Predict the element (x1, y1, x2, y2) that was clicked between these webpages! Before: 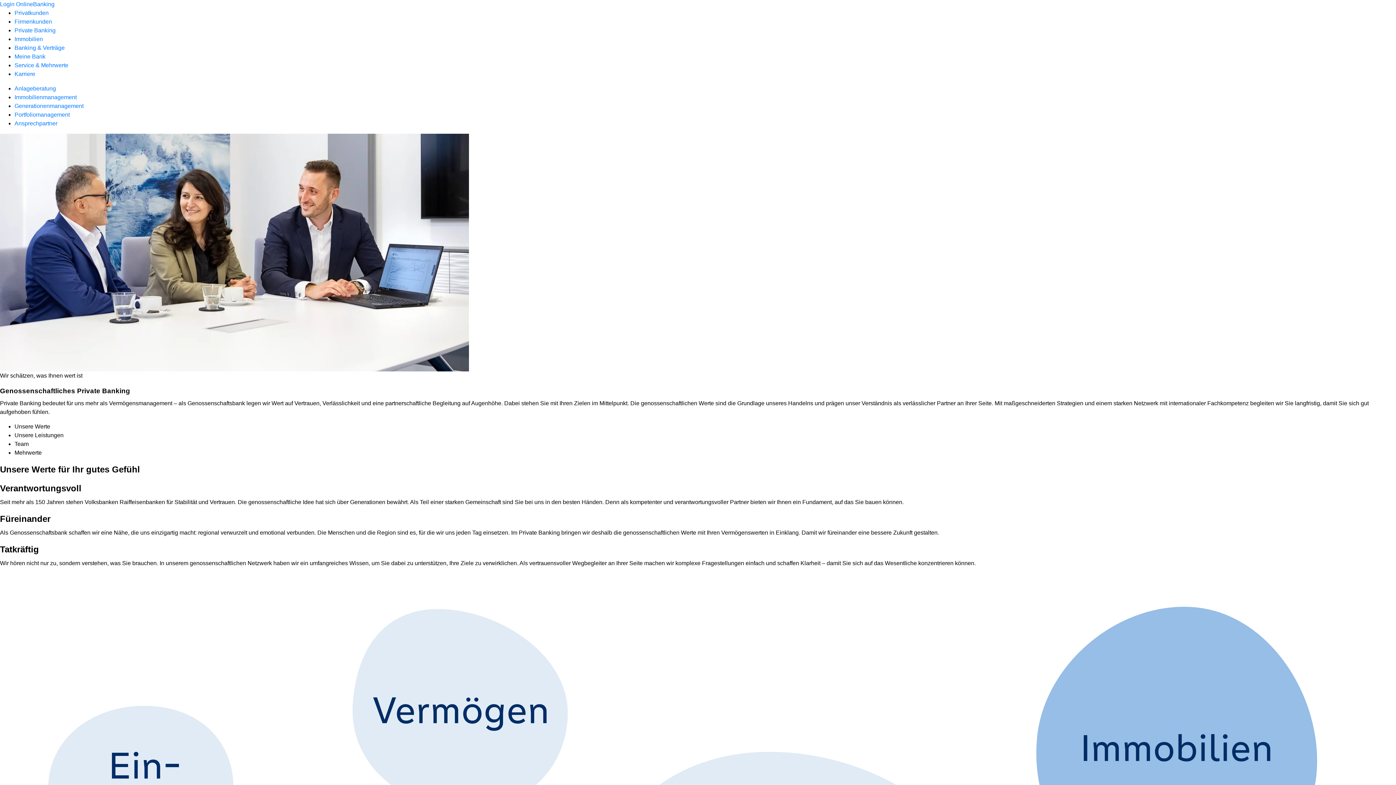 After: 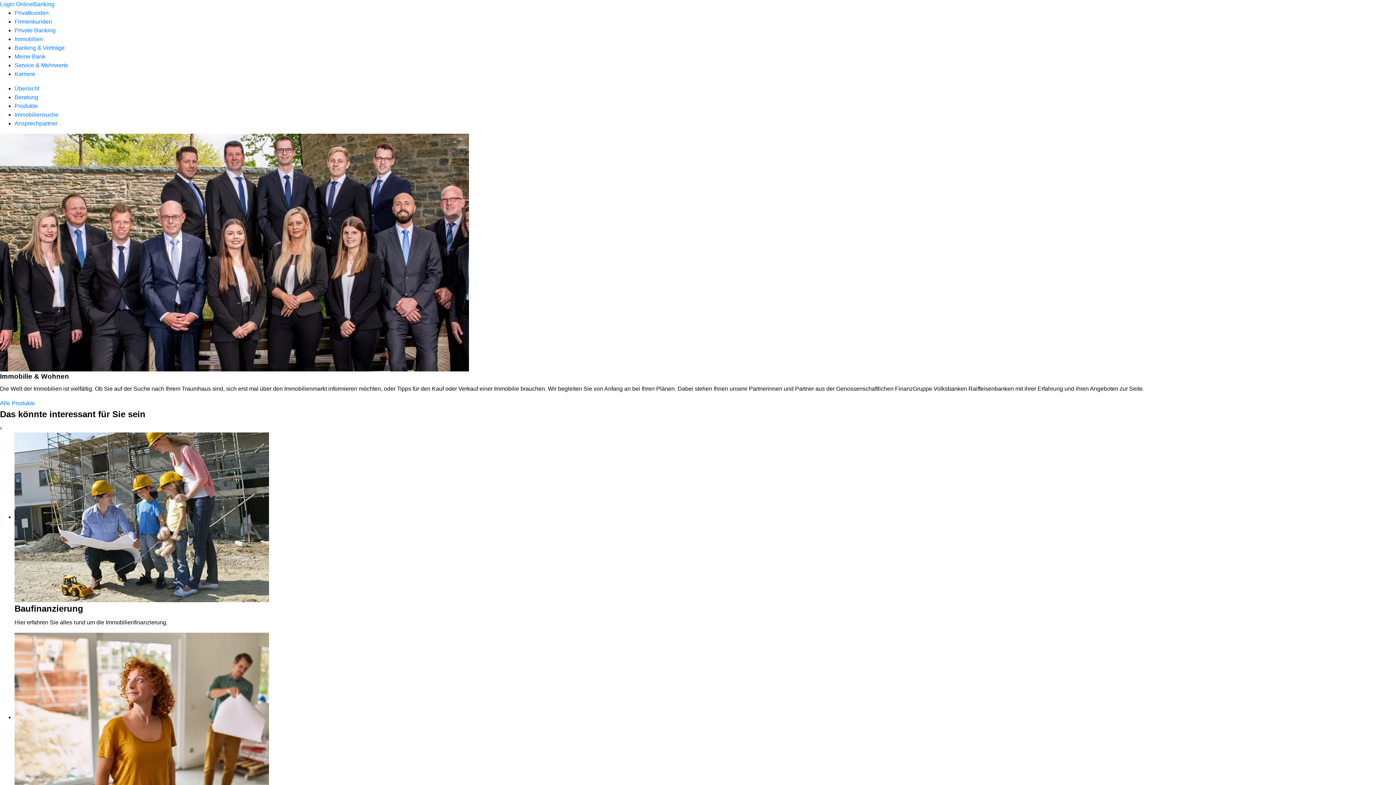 Action: bbox: (14, 36, 42, 42) label: Immobilien